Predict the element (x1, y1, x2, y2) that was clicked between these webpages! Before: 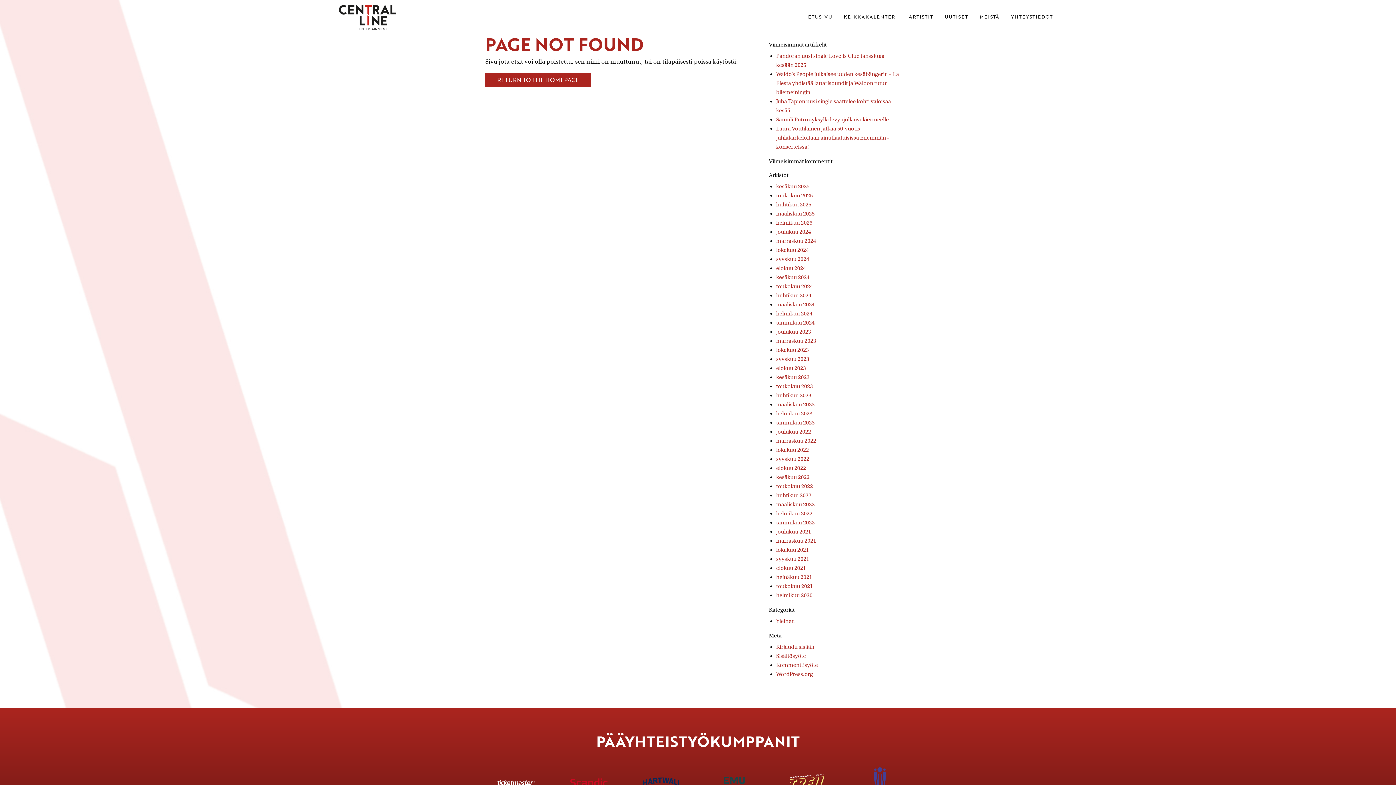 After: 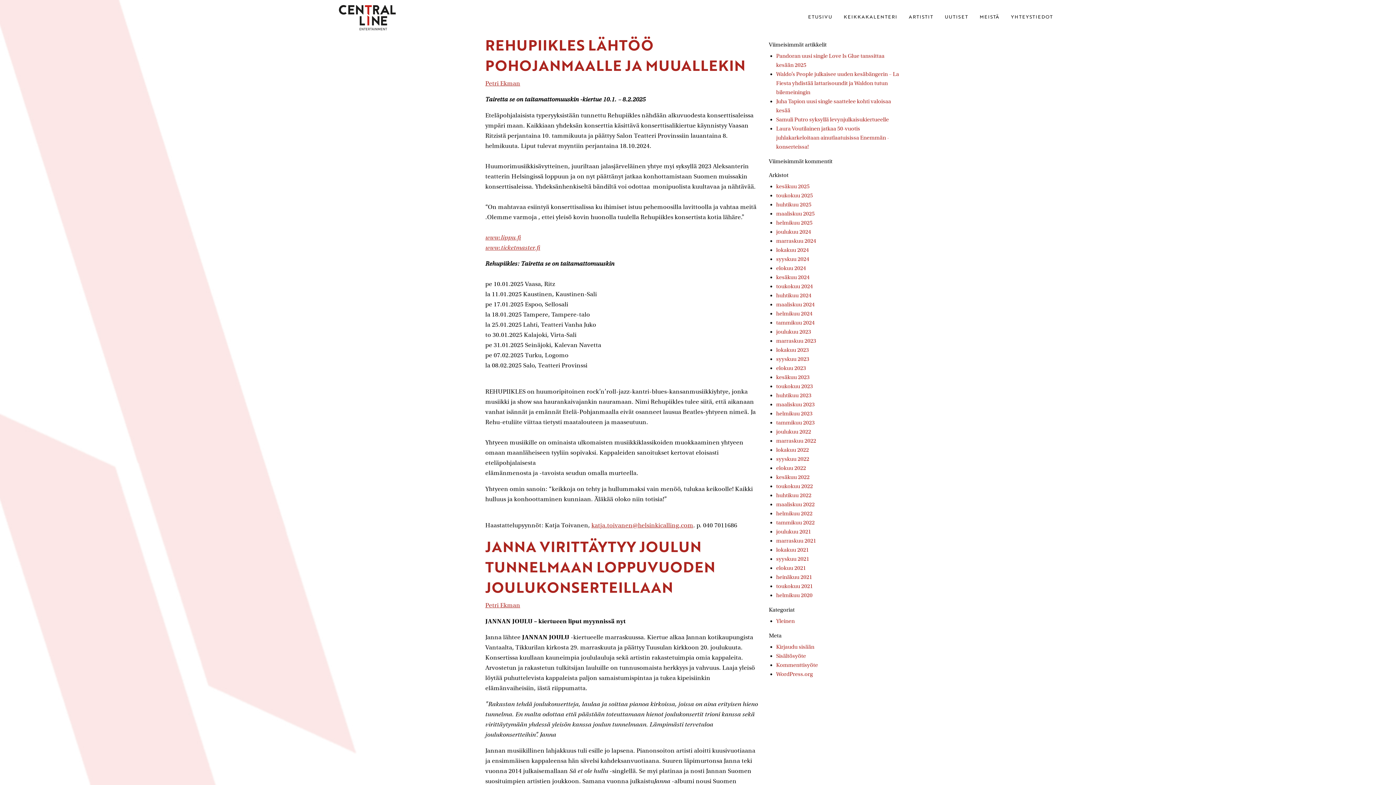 Action: bbox: (776, 246, 809, 253) label: lokakuu 2024